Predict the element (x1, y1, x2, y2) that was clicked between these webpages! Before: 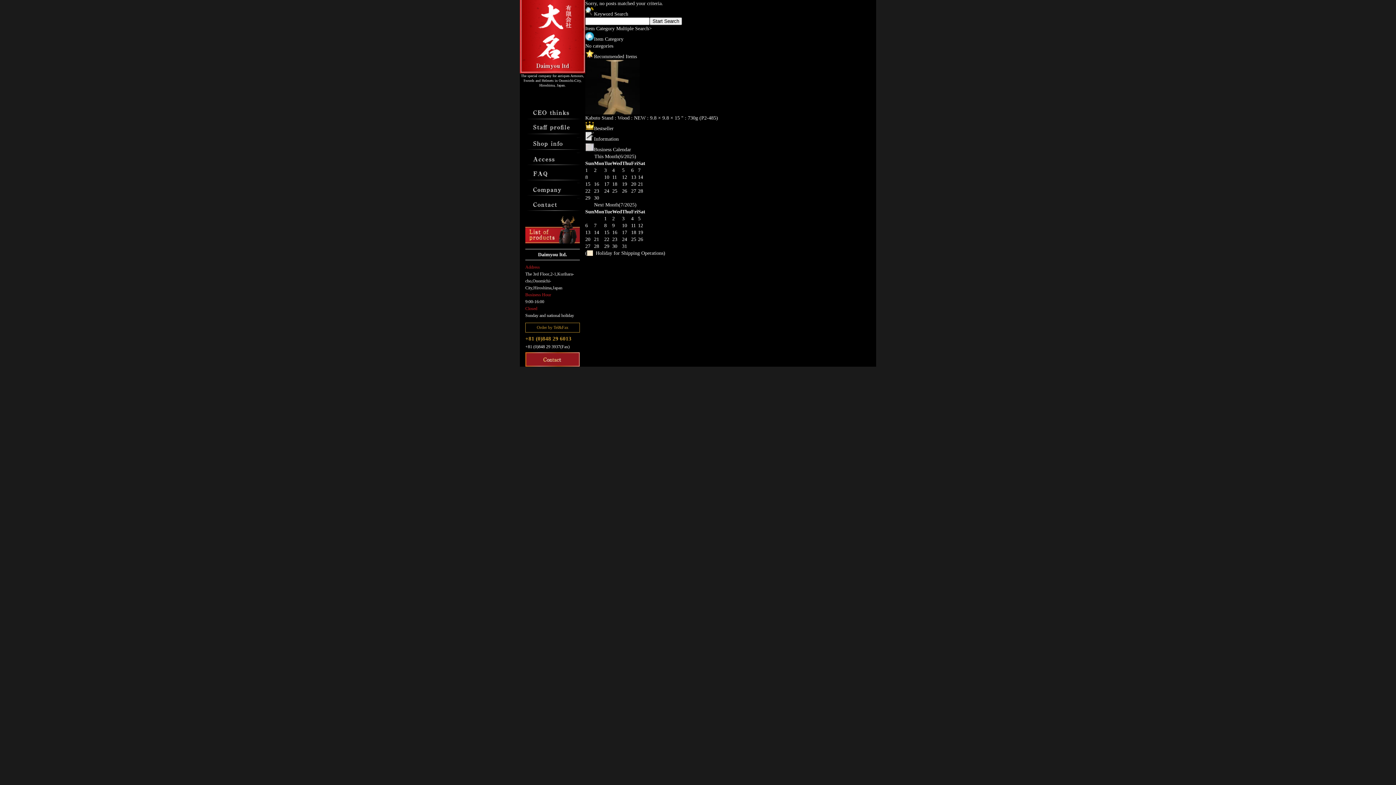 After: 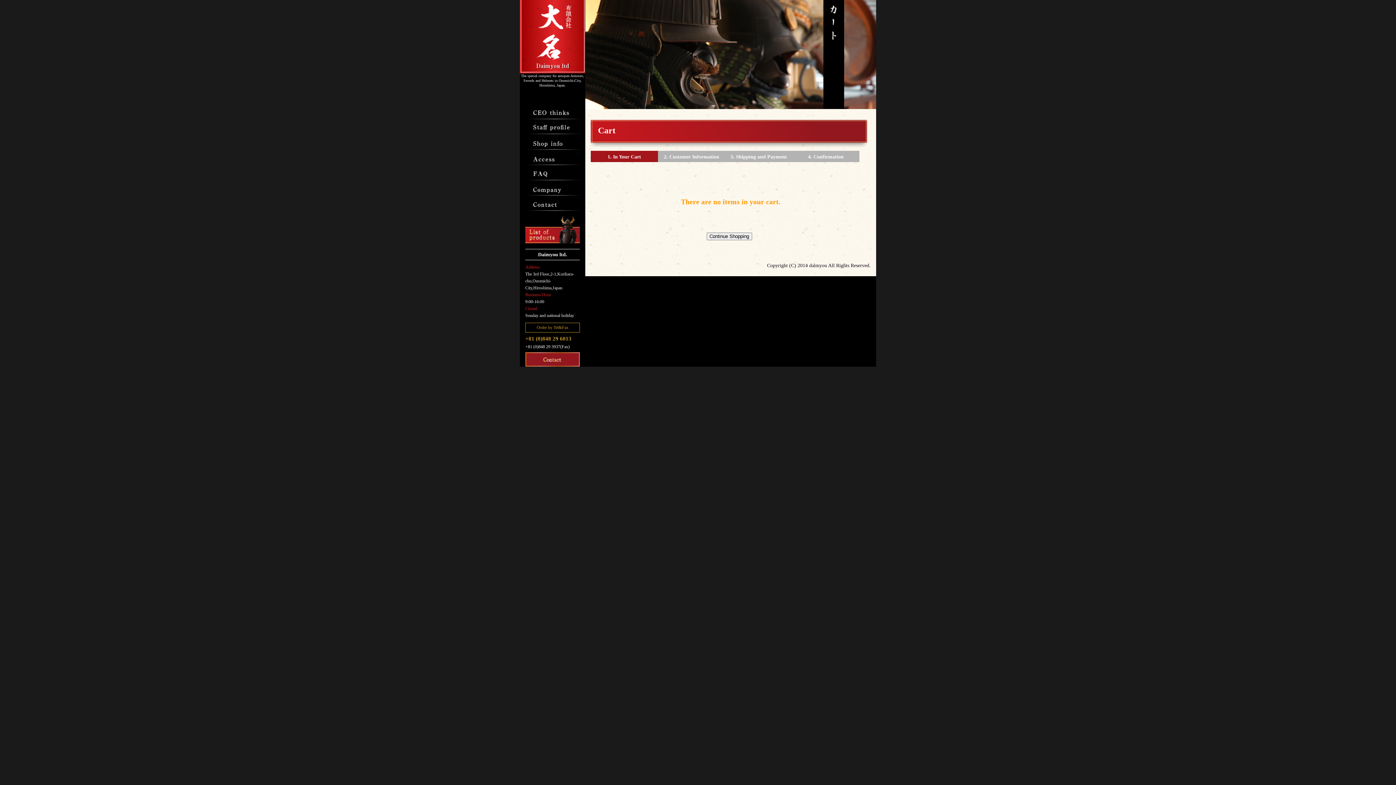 Action: bbox: (585, 25, 652, 31) label: Item Category Multiple Search>